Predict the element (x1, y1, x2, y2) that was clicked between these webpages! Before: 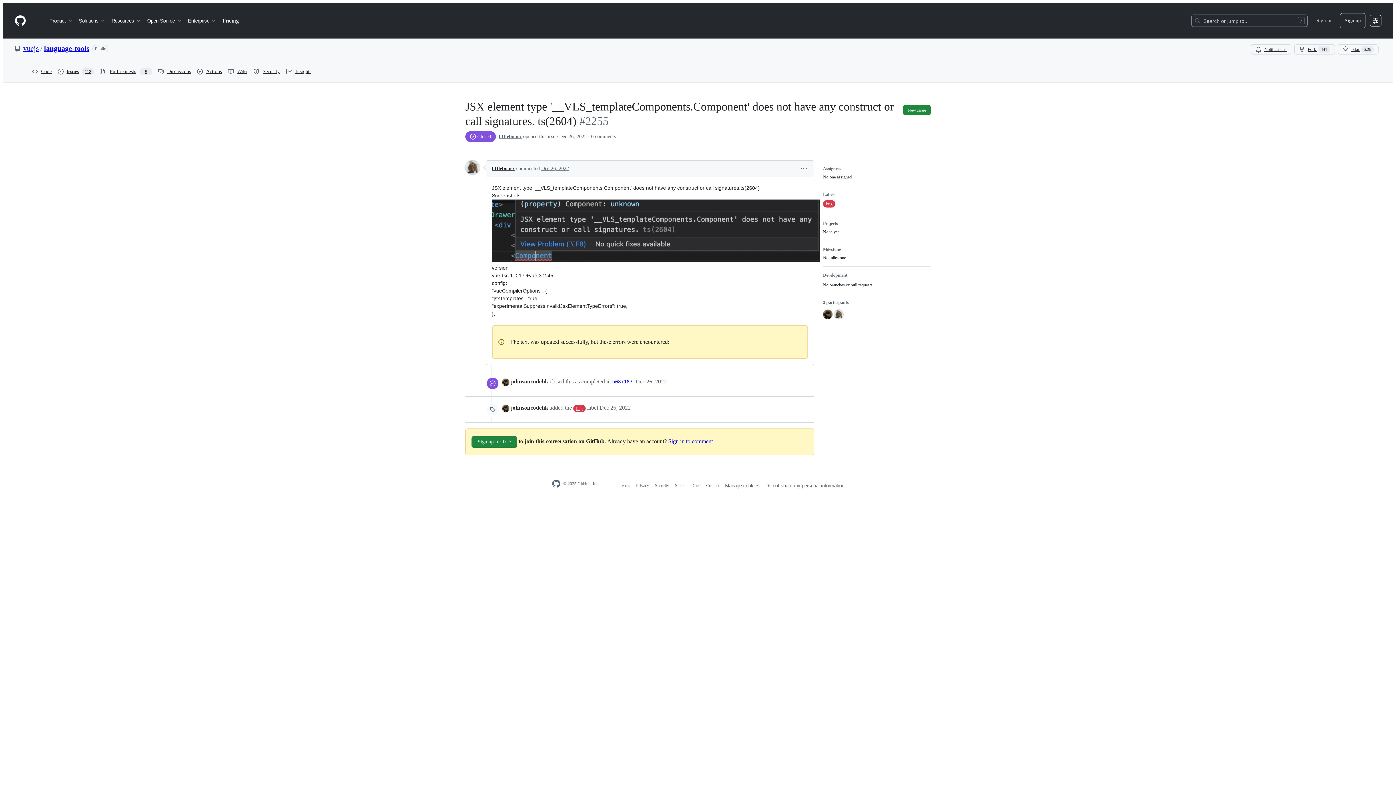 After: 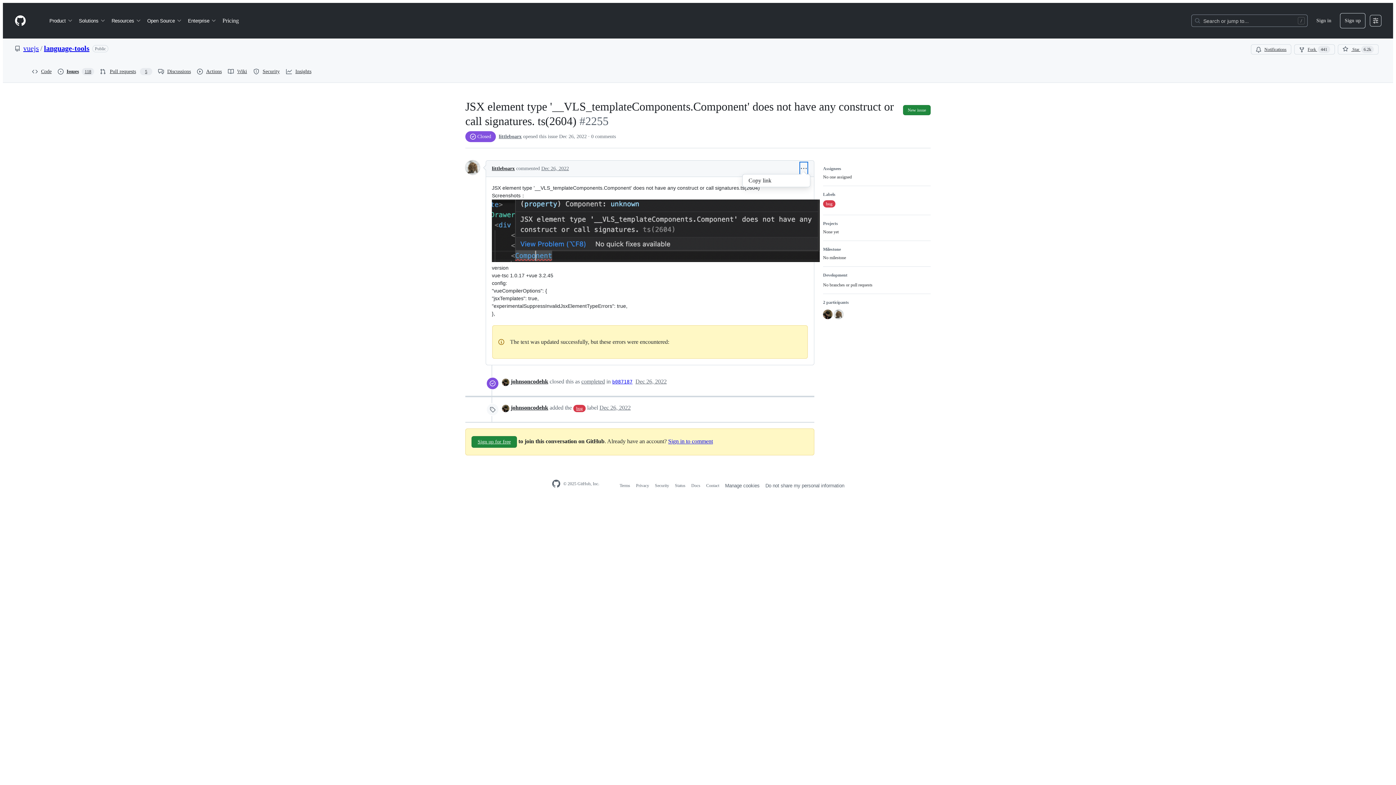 Action: bbox: (799, 161, 808, 175)